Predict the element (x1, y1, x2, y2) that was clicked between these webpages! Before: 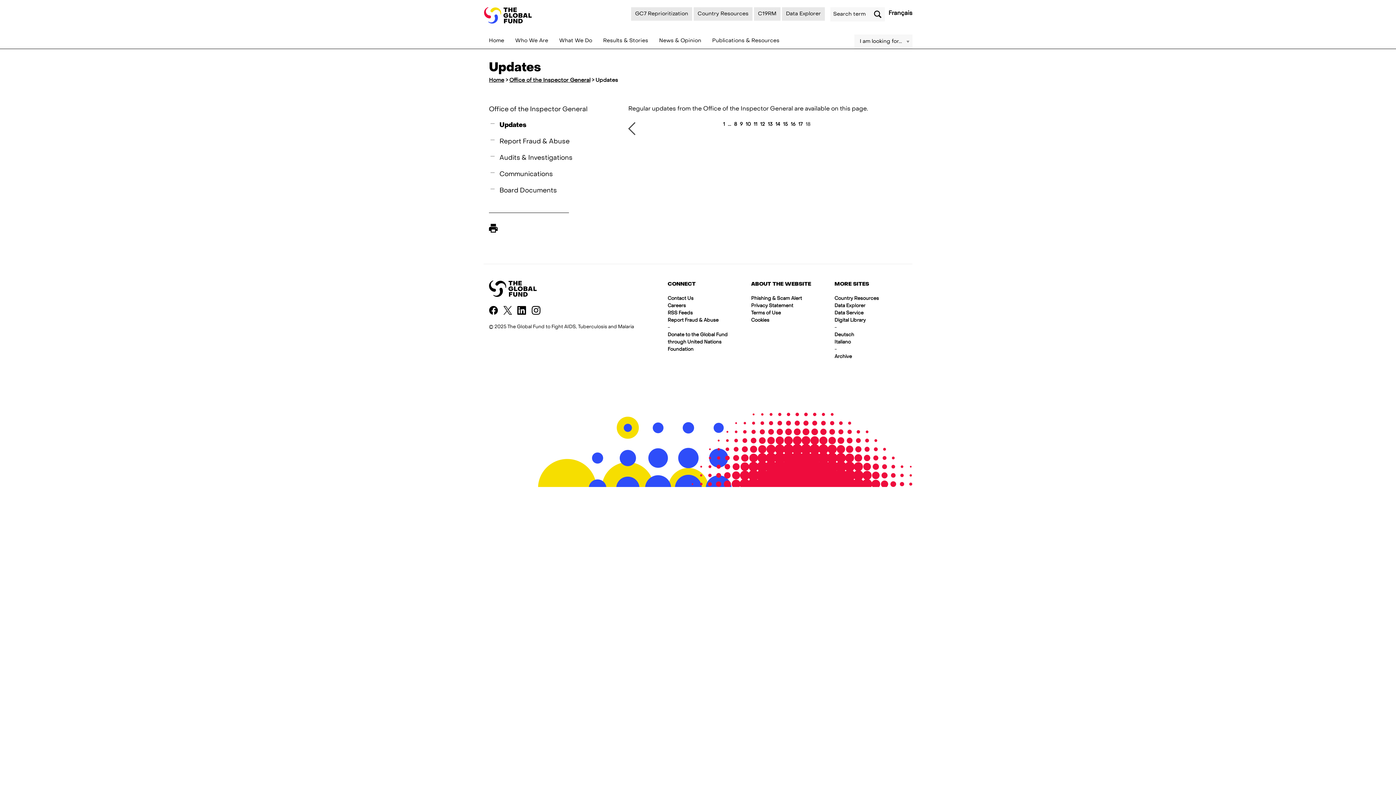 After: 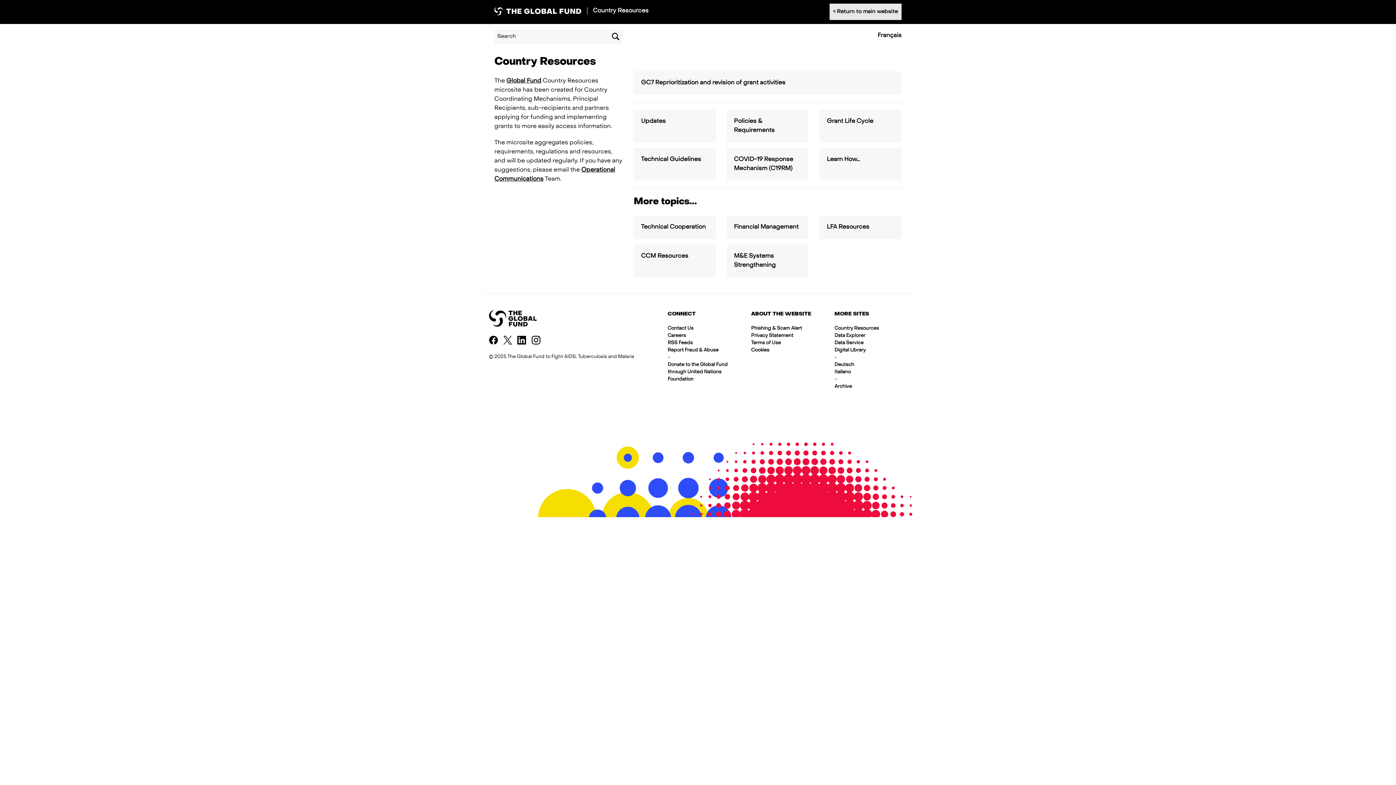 Action: label: Country Resources bbox: (834, 296, 879, 301)